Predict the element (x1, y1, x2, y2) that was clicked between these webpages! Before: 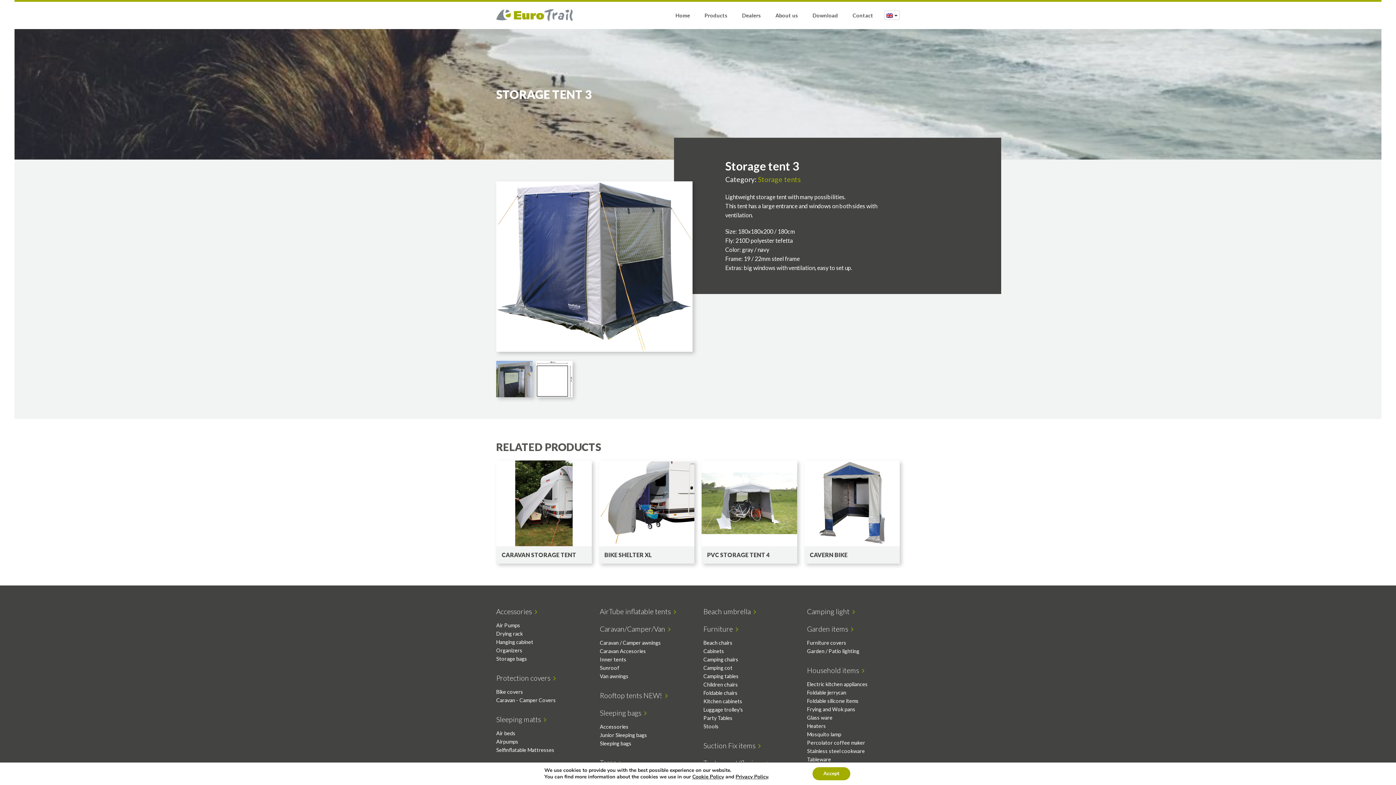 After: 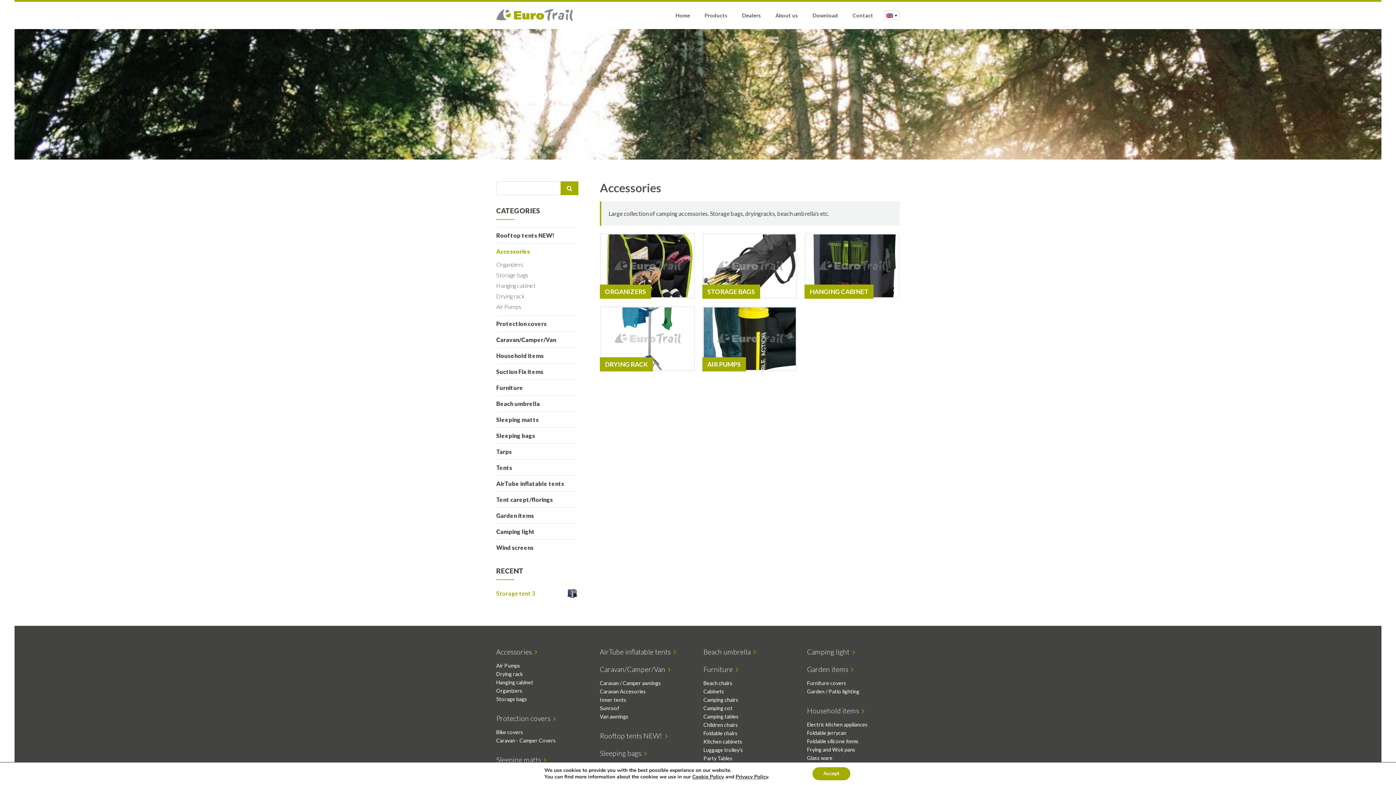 Action: bbox: (496, 607, 537, 616) label: Accessories  